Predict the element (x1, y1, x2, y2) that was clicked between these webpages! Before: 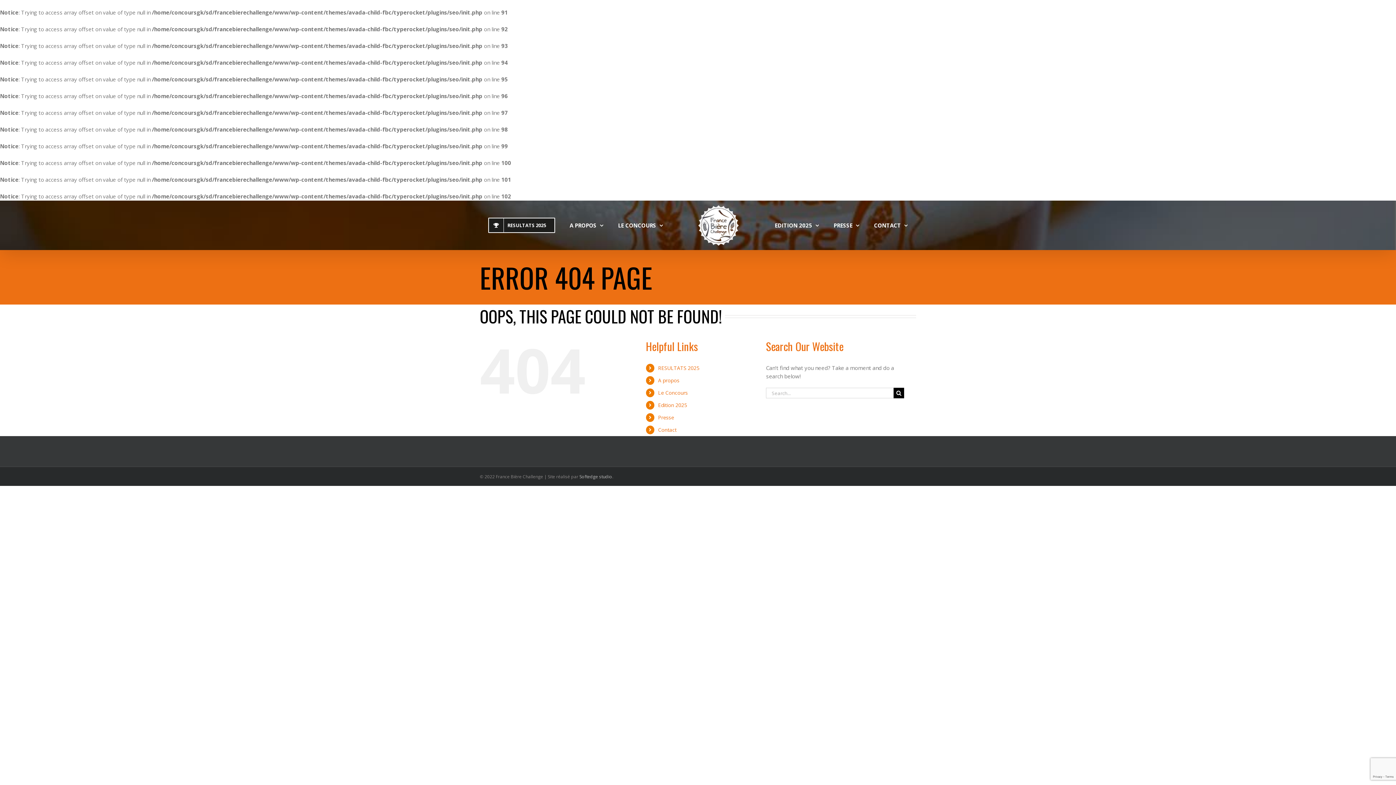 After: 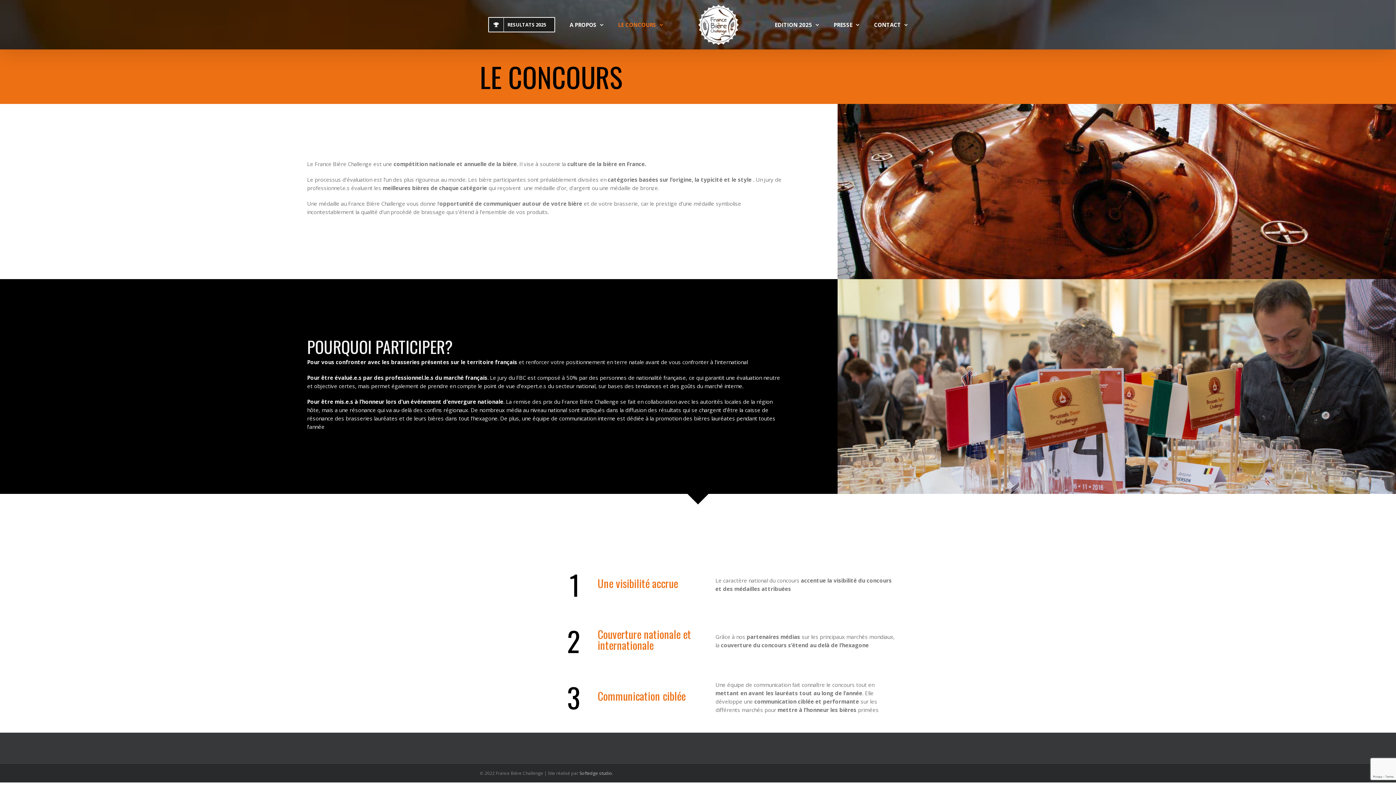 Action: bbox: (618, 207, 663, 243) label: LE CONCOURS